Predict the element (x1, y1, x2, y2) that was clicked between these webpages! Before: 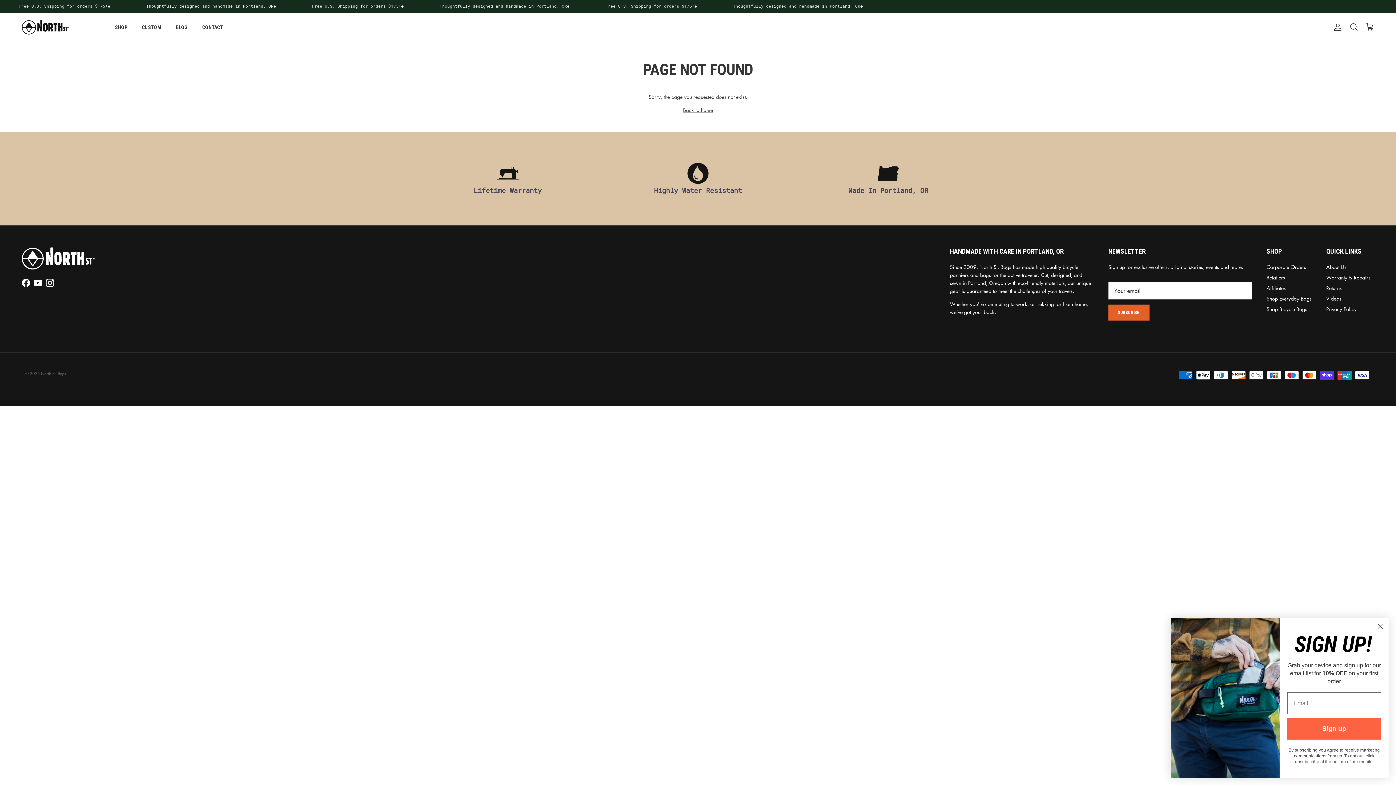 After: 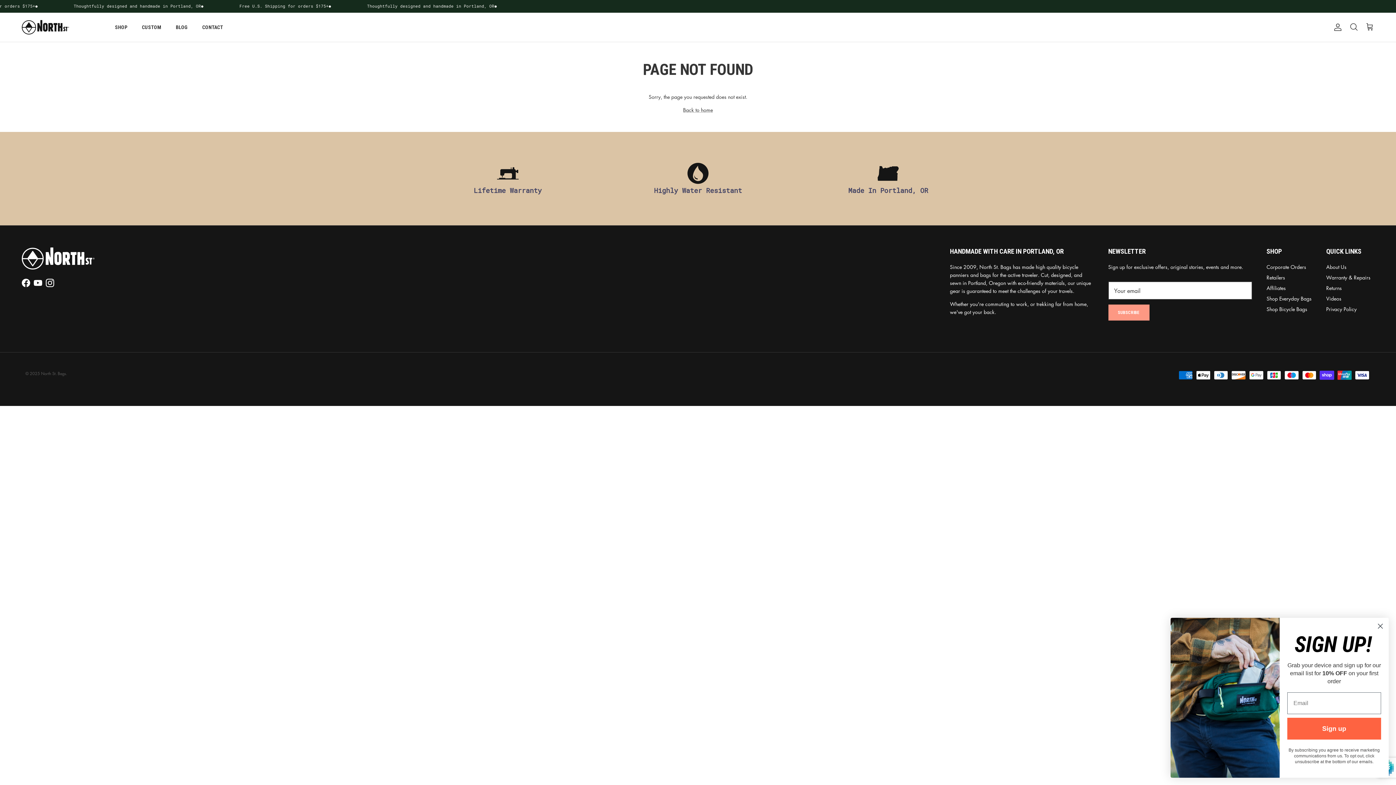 Action: bbox: (1108, 304, 1149, 320) label: SUBSCRIBE